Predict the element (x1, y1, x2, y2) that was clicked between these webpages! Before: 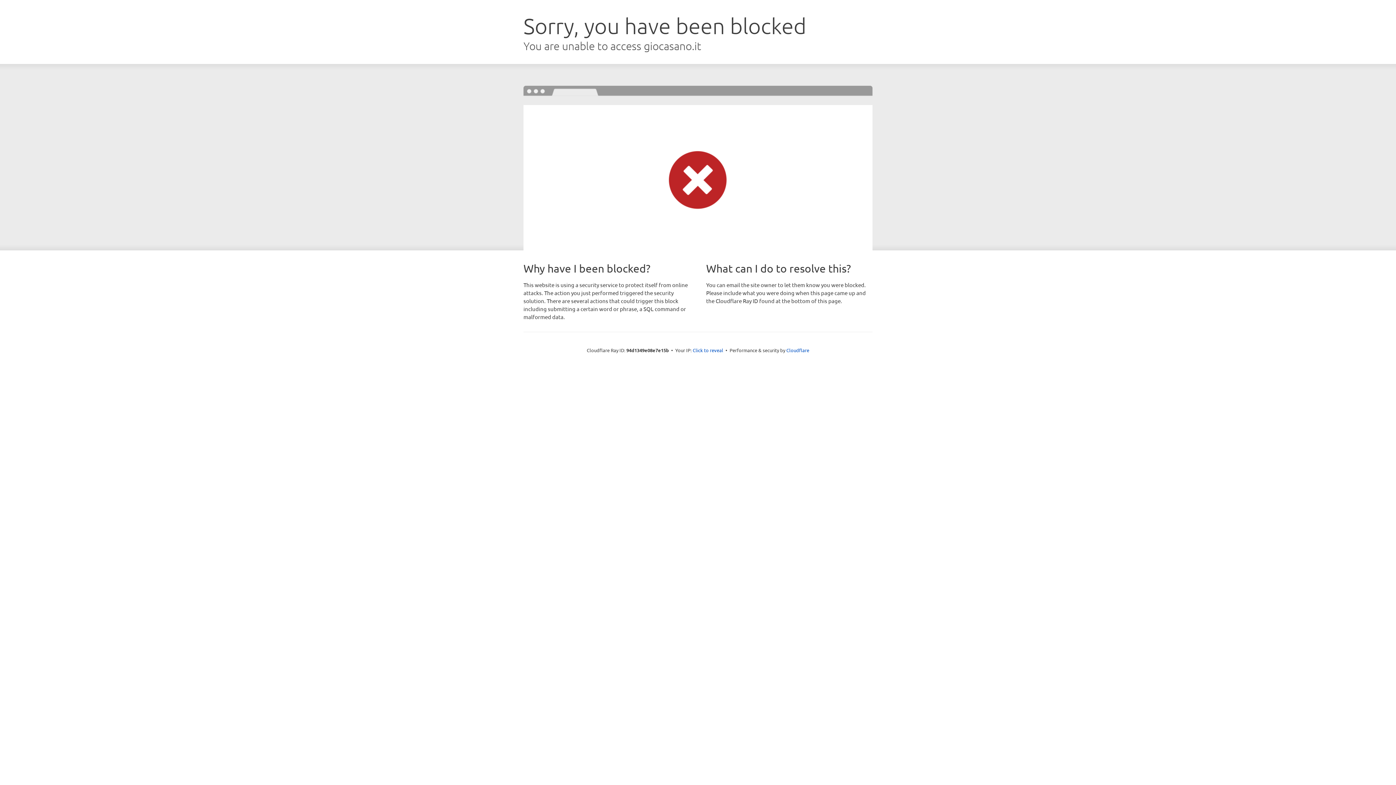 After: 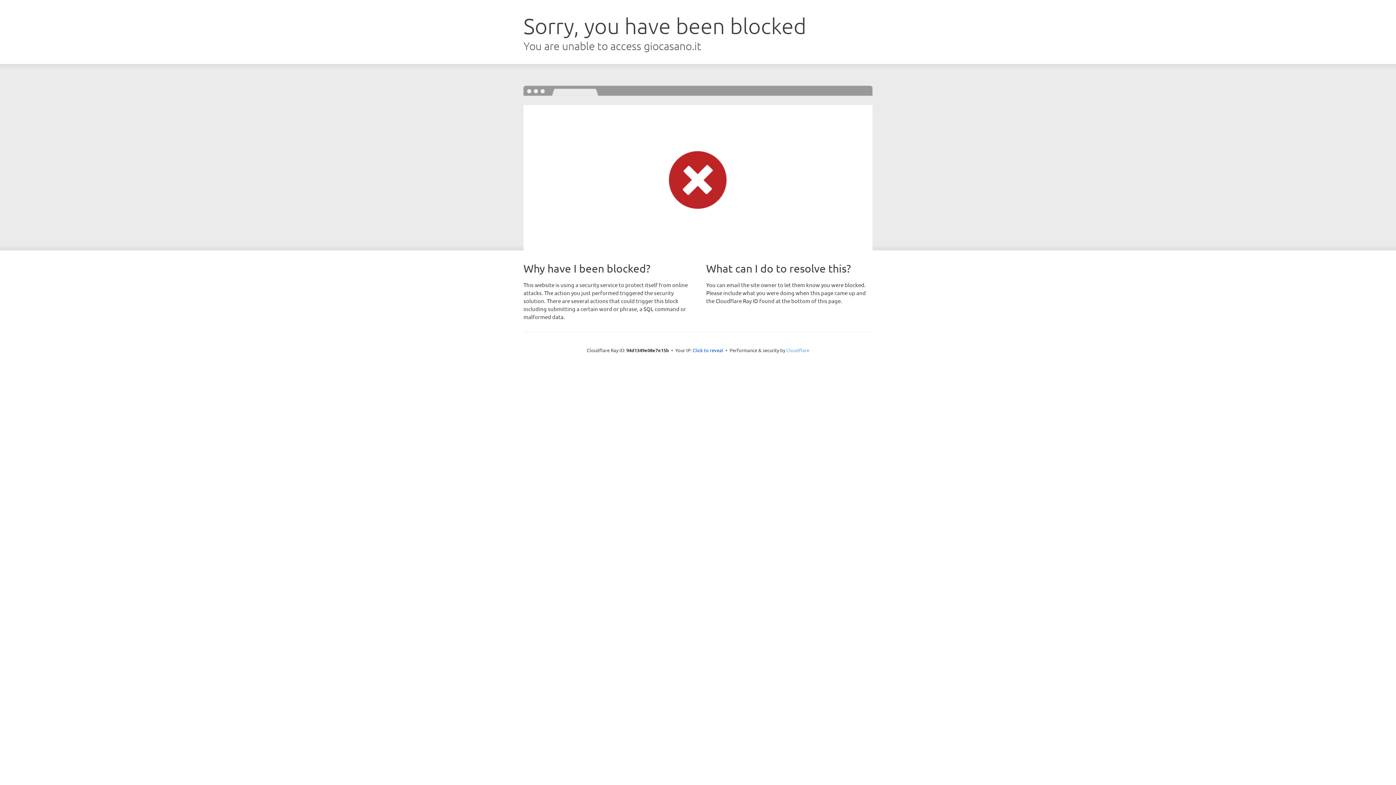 Action: label: Cloudflare bbox: (786, 347, 809, 353)